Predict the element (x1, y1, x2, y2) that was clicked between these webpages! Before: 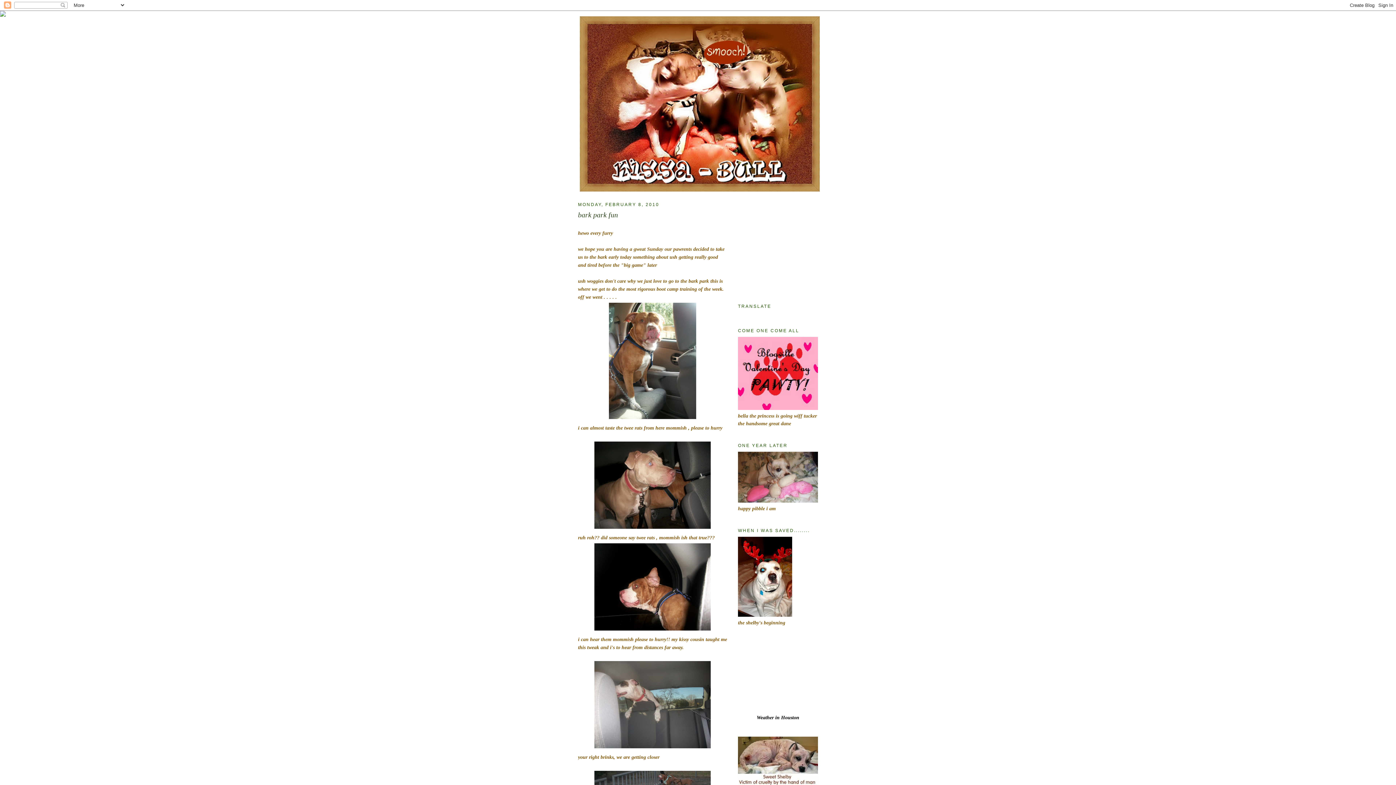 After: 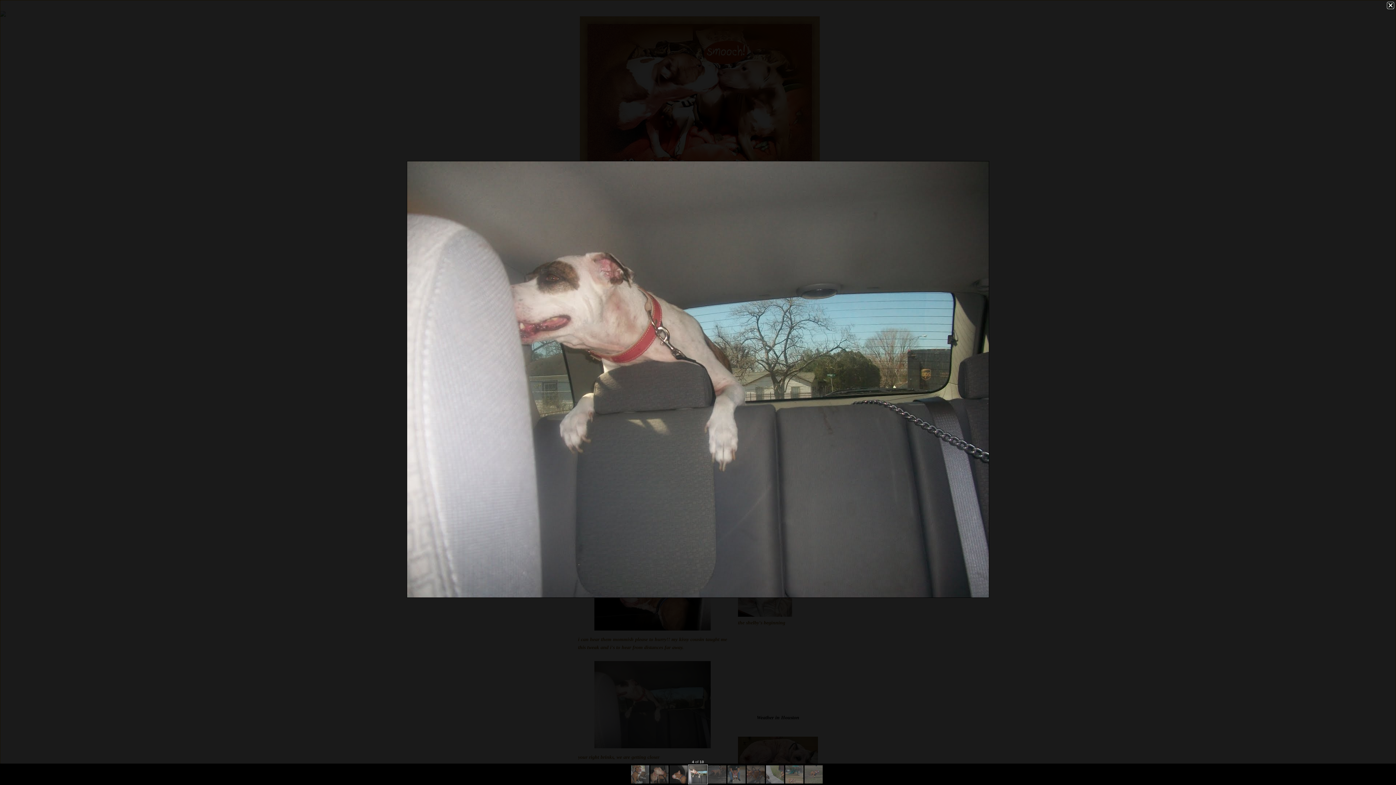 Action: bbox: (578, 660, 727, 750)